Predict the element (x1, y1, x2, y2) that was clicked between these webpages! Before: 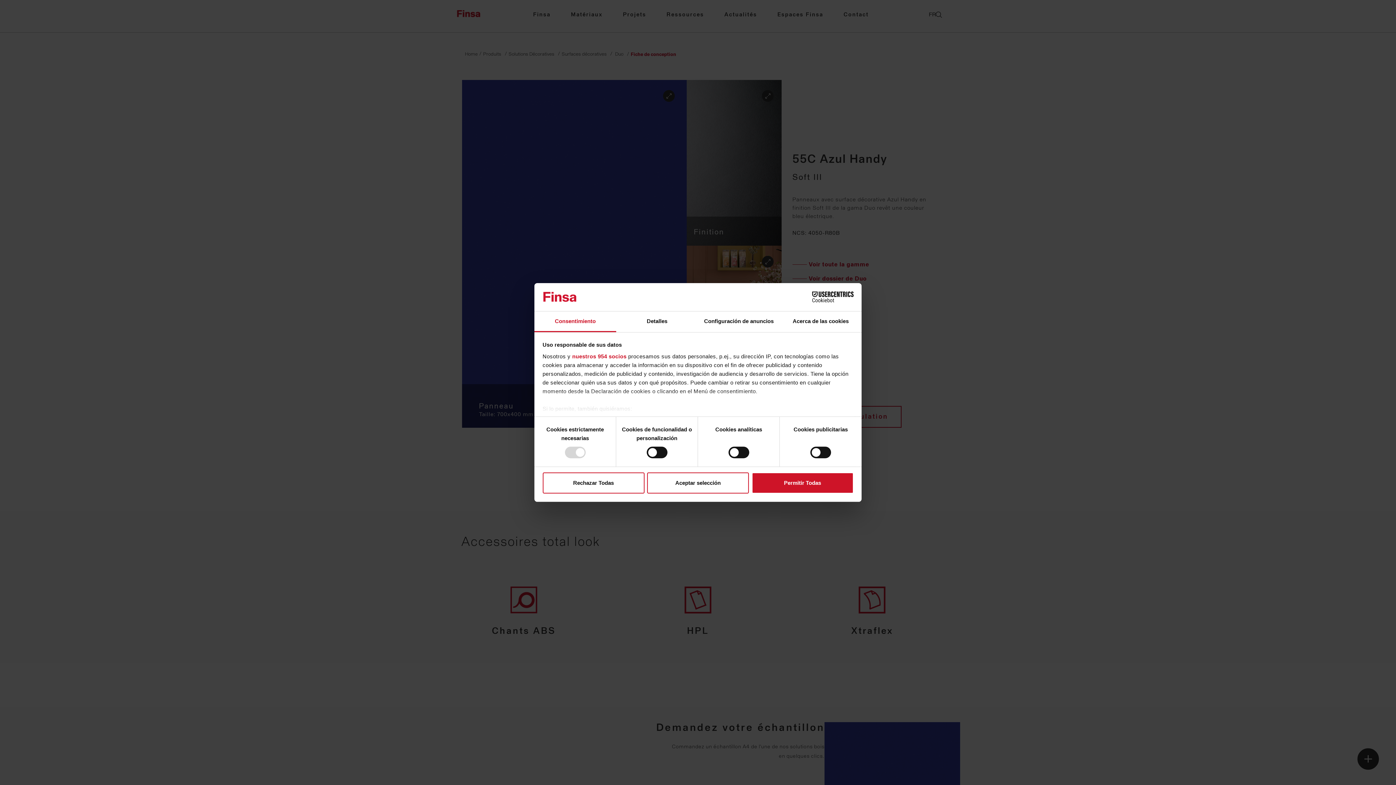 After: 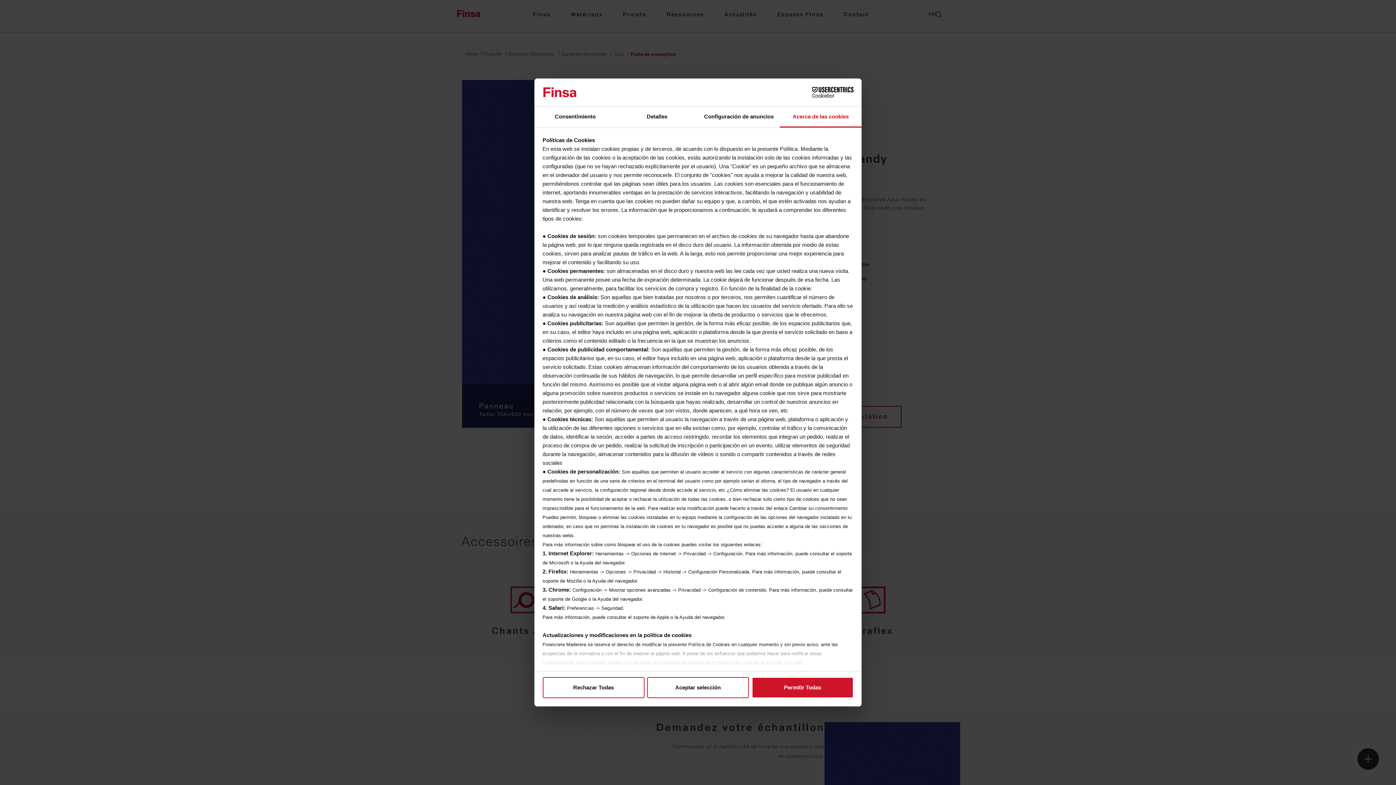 Action: label: Acerca de las cookies bbox: (780, 311, 861, 332)